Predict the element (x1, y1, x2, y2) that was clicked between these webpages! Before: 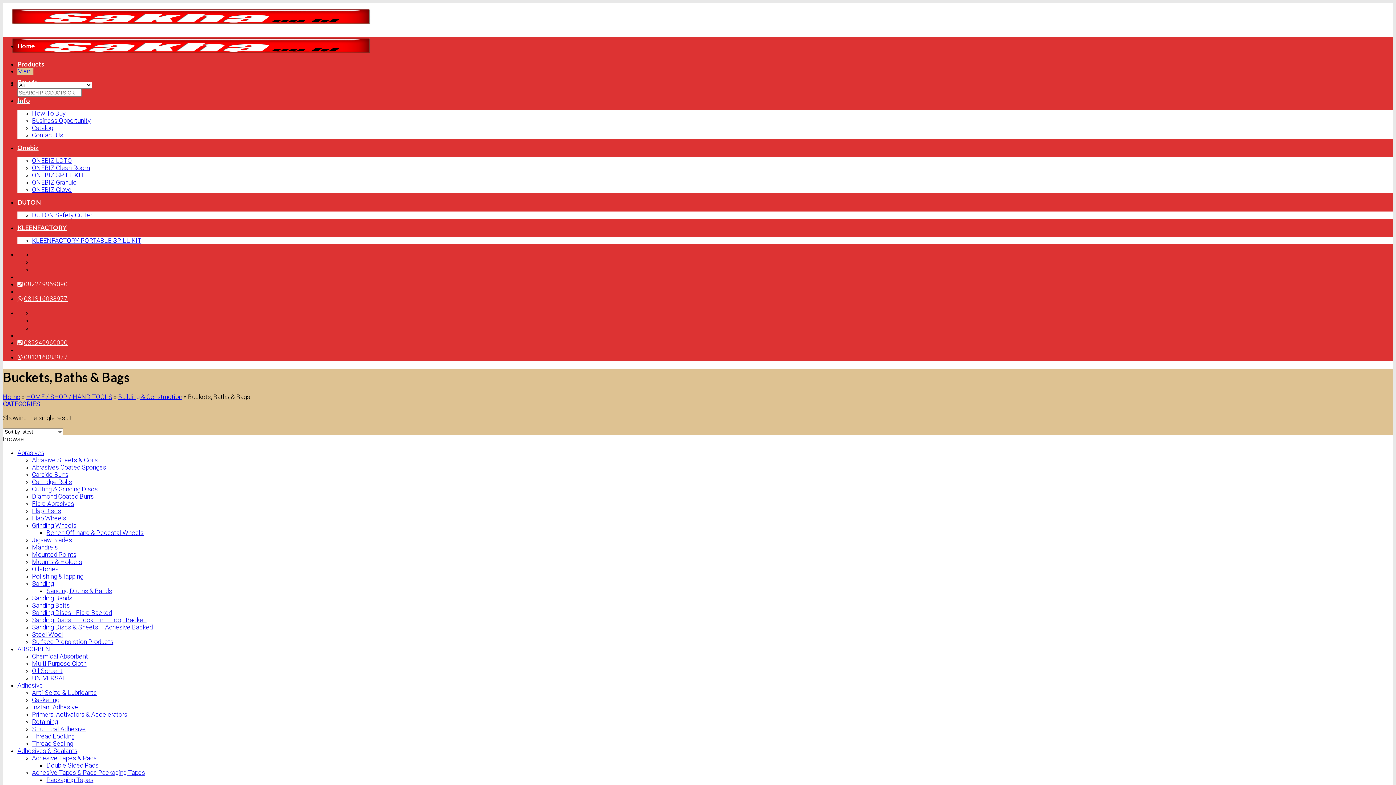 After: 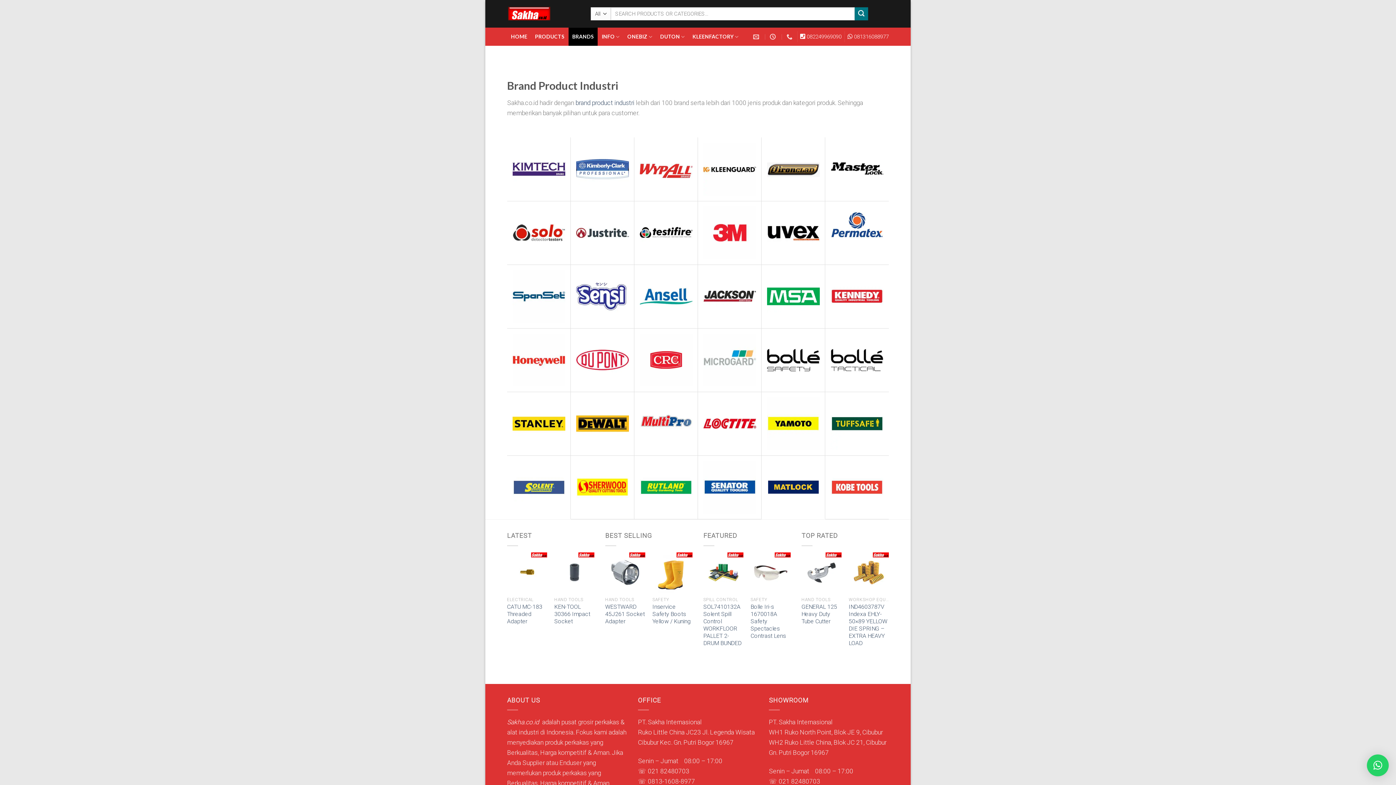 Action: bbox: (17, 78, 37, 86) label: Brands